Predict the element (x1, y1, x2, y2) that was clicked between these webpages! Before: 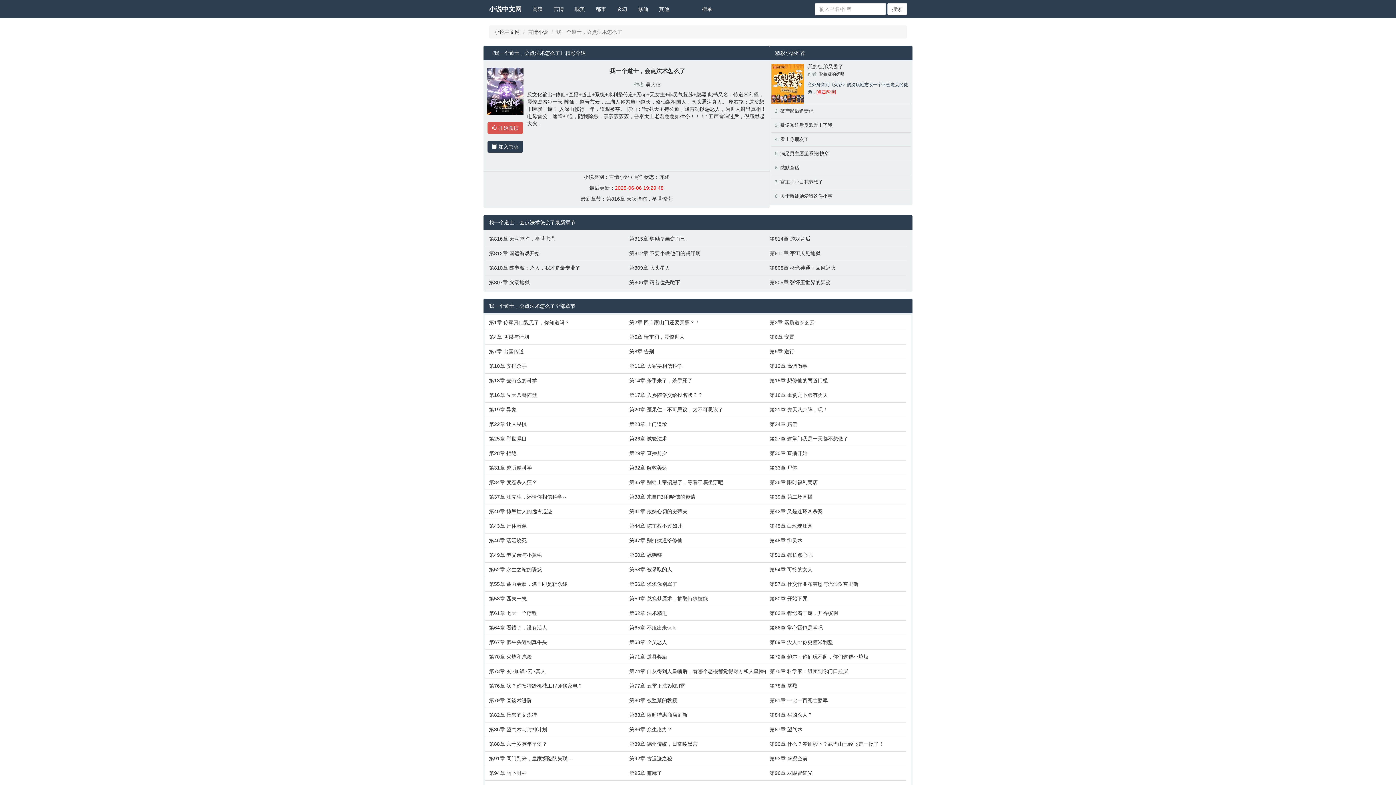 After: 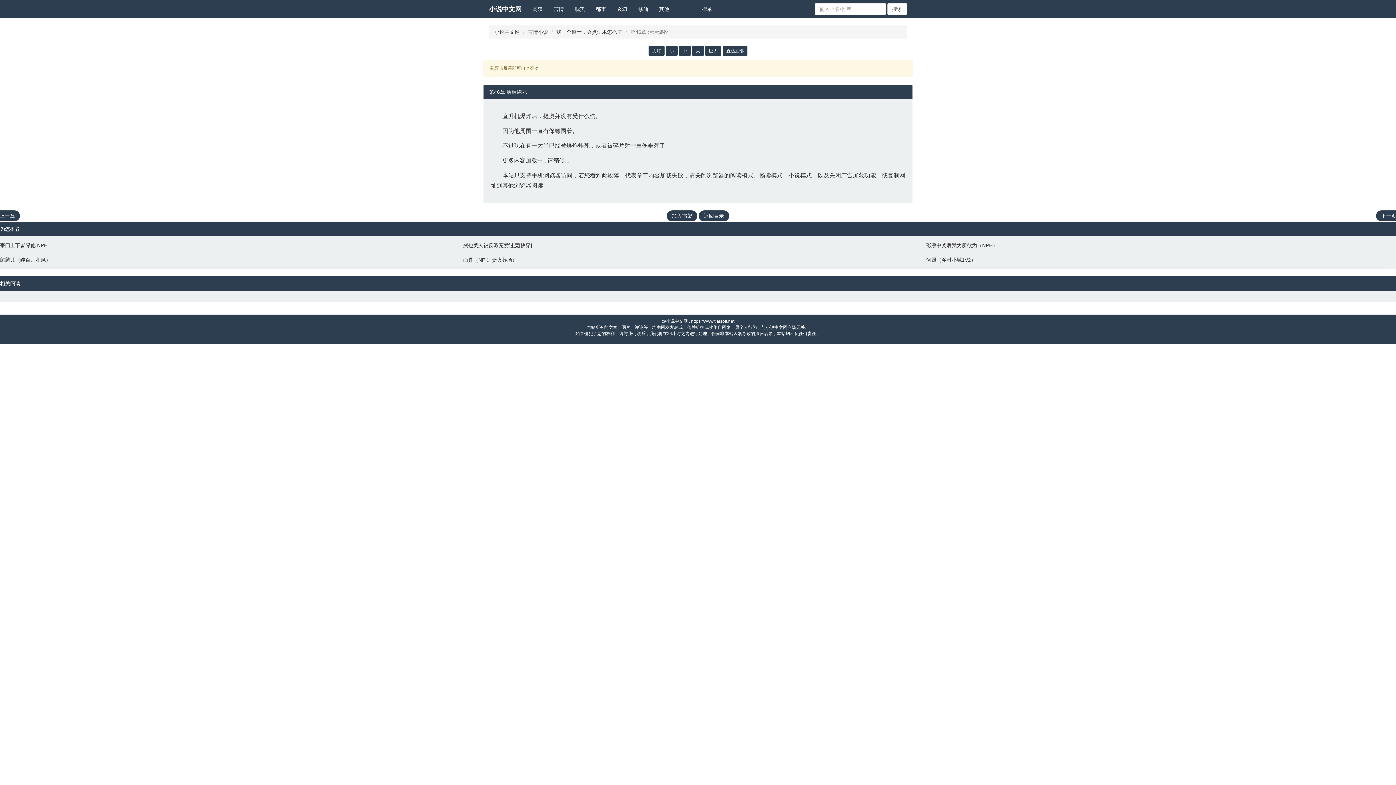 Action: bbox: (489, 537, 622, 544) label: 第46章 活活烧死